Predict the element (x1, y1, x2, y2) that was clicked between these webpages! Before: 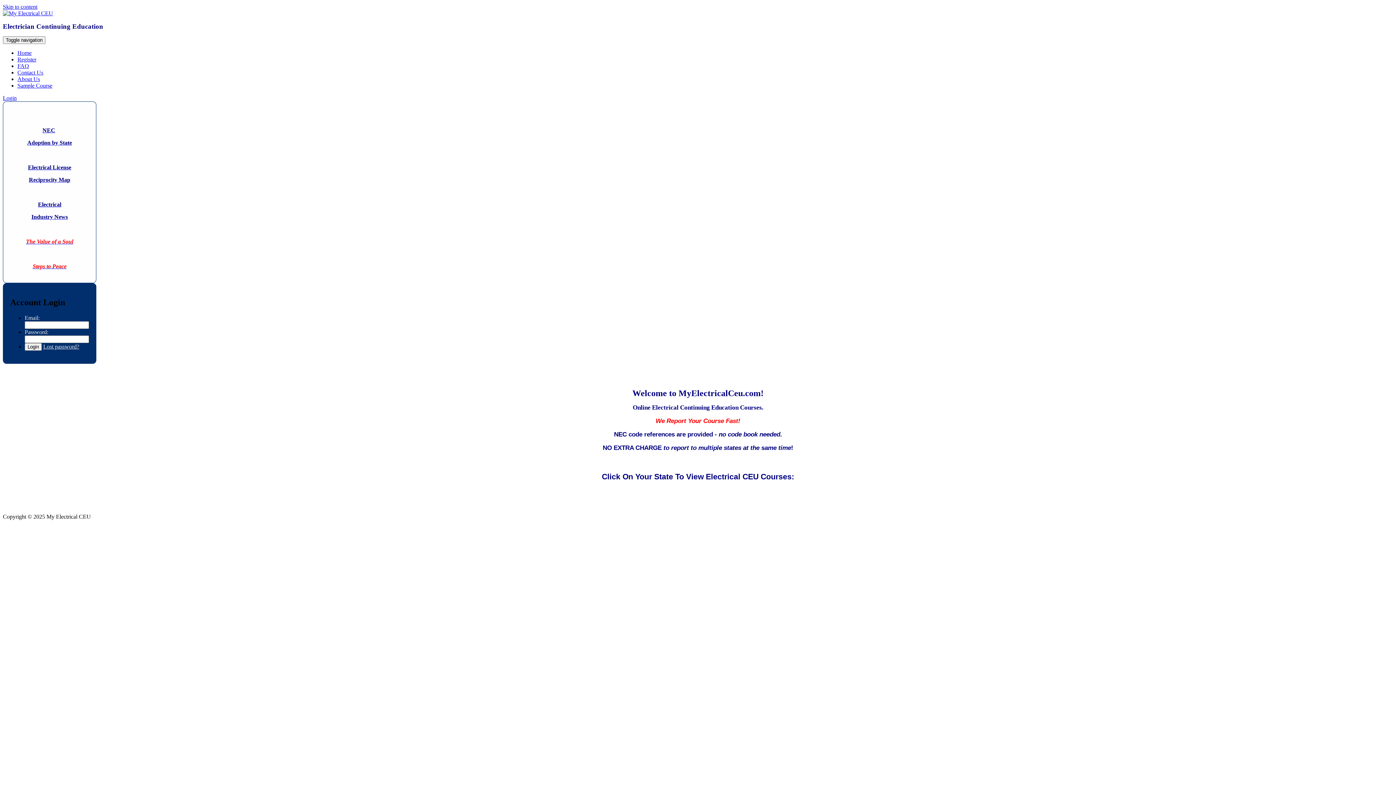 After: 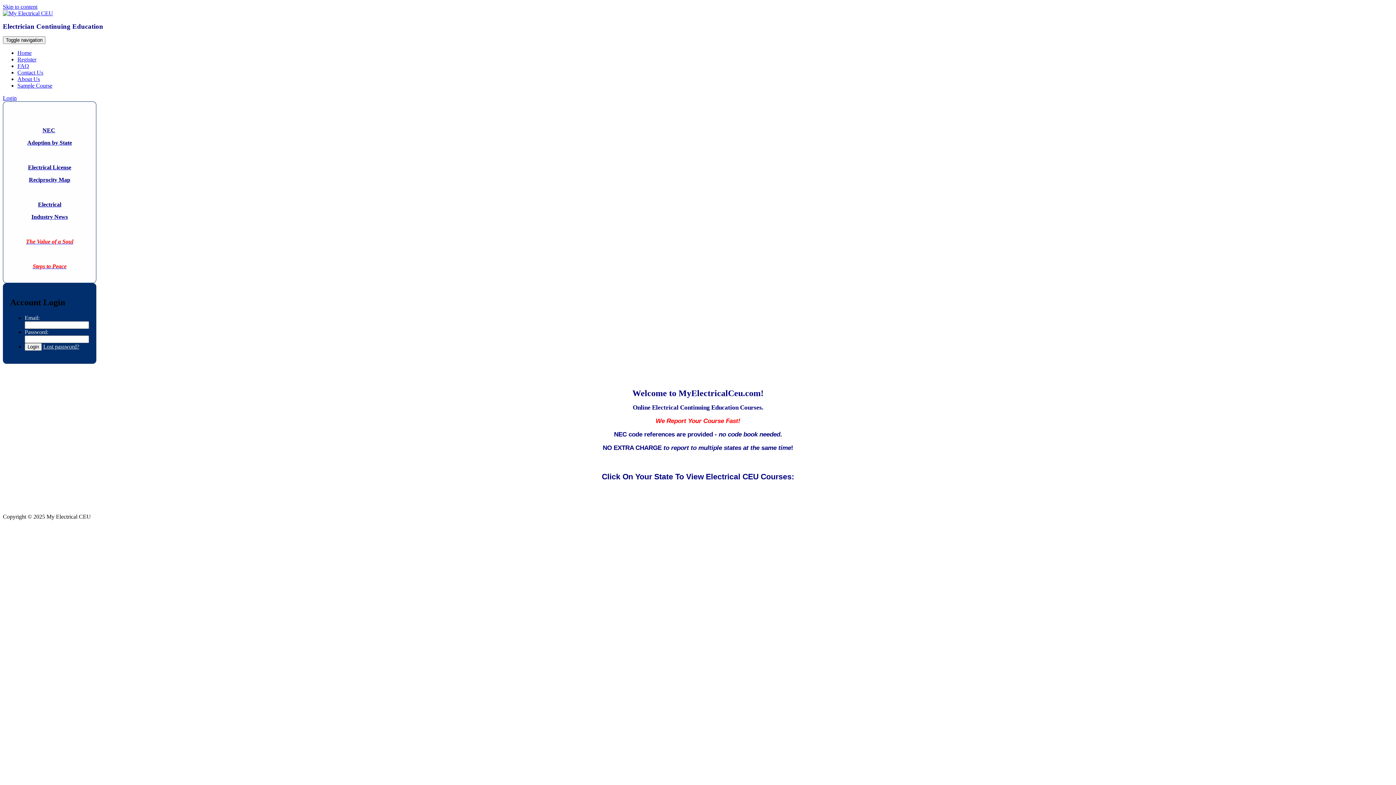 Action: label: Contact Us bbox: (17, 69, 43, 75)